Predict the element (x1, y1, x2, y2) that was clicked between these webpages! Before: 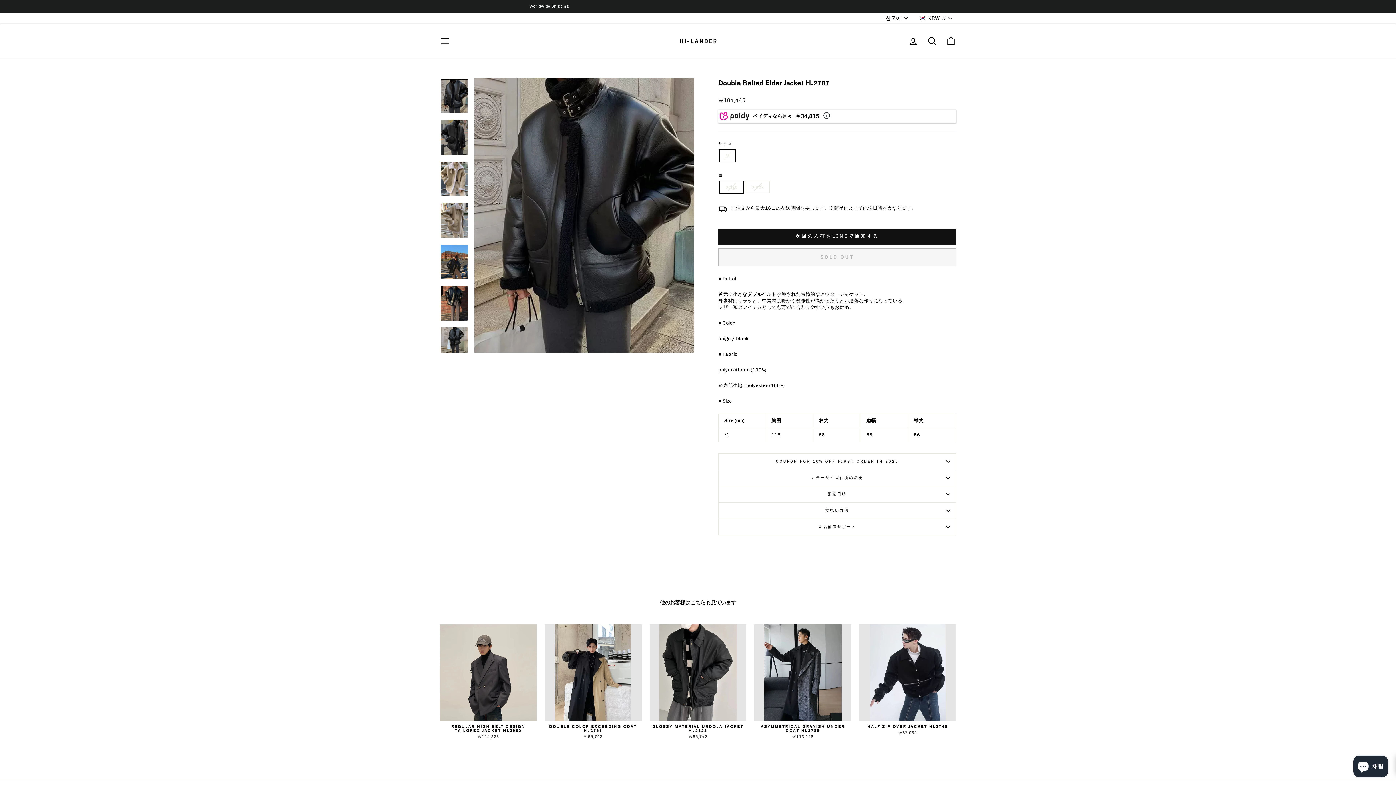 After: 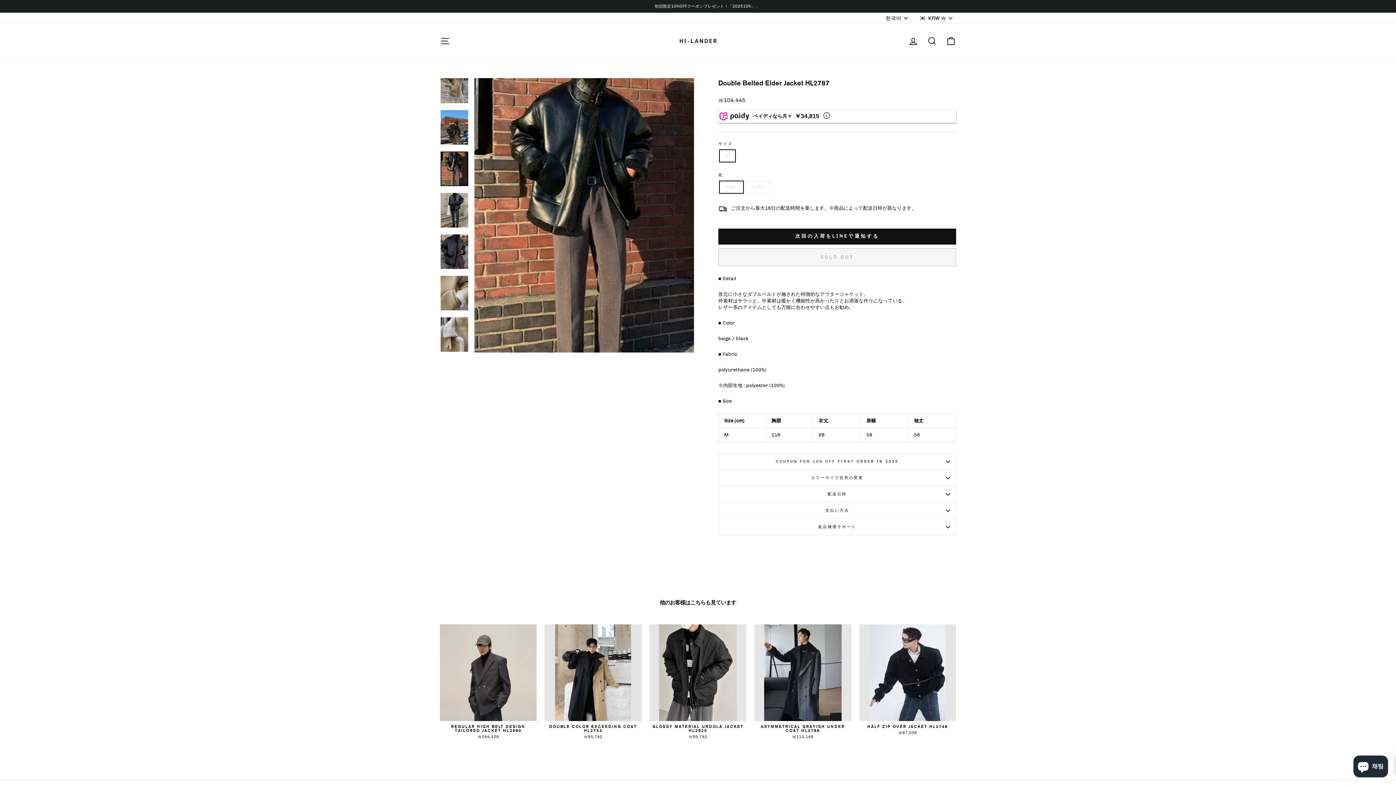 Action: bbox: (440, 286, 468, 320)